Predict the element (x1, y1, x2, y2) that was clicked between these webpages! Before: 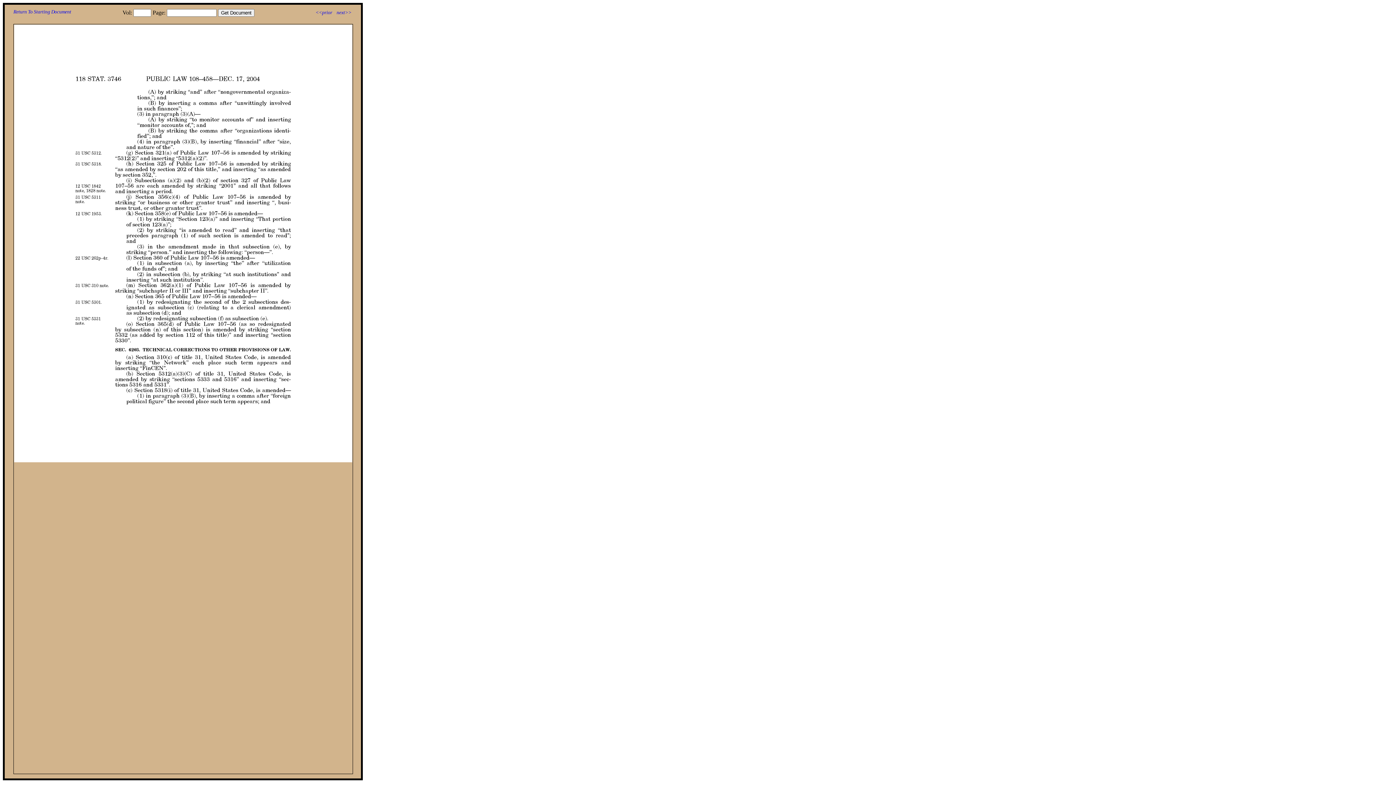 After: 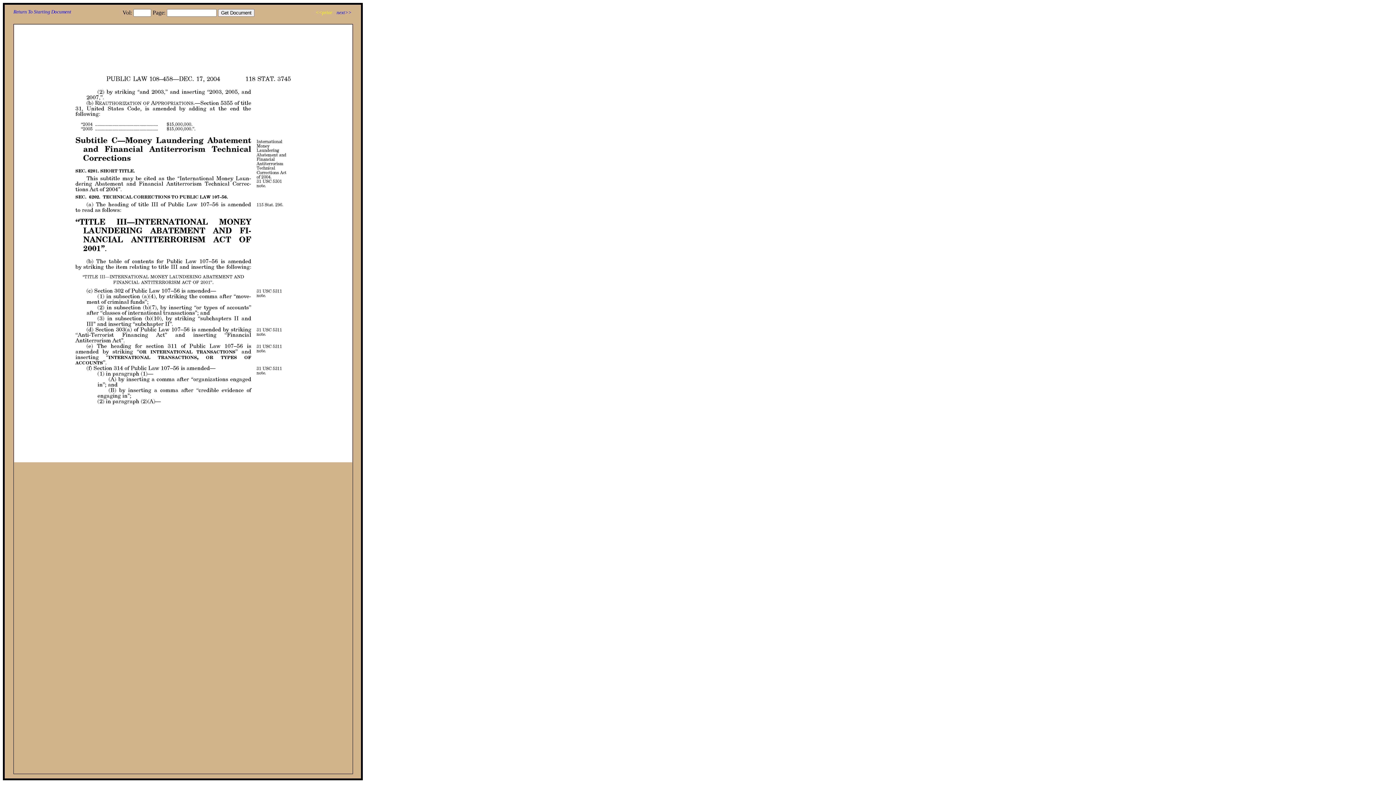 Action: bbox: (315, 9, 332, 15) label: <<prior